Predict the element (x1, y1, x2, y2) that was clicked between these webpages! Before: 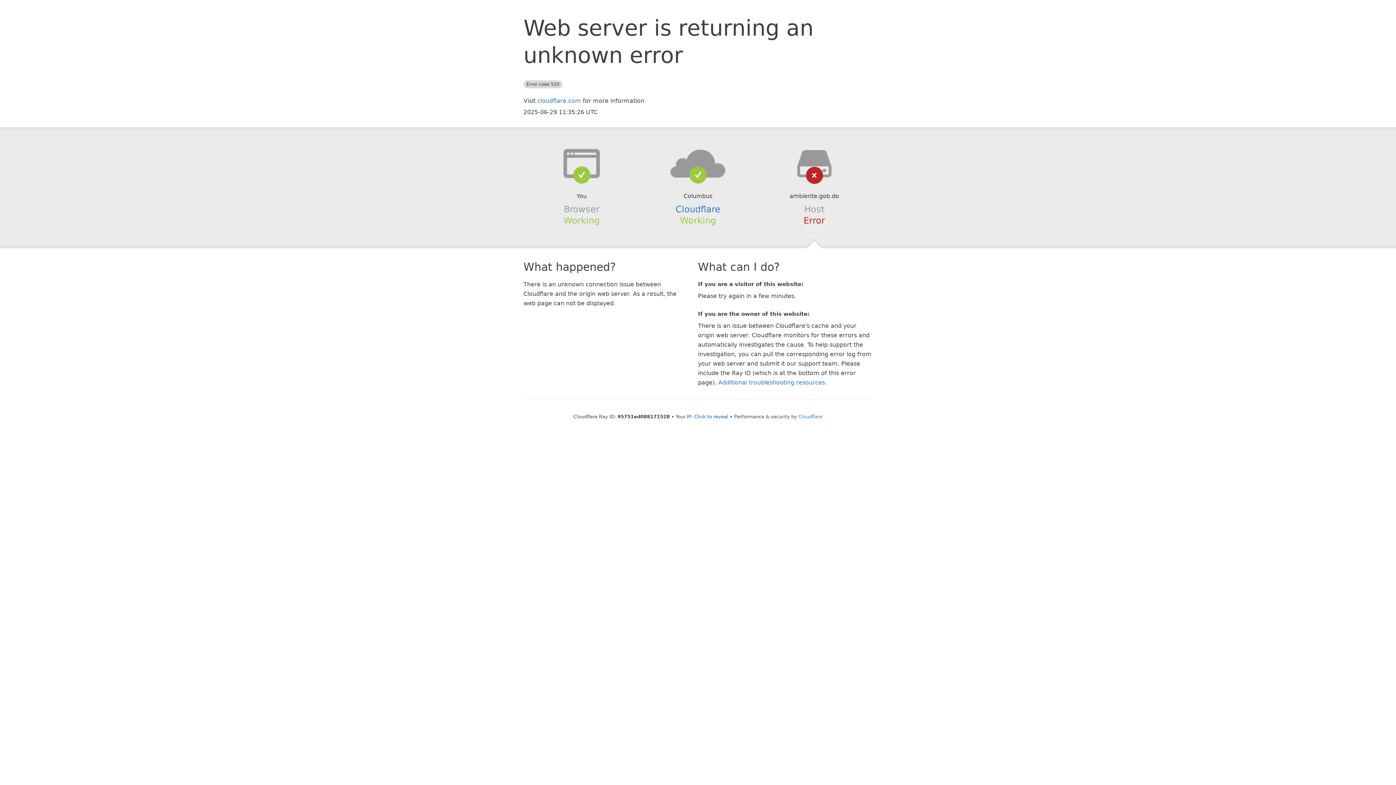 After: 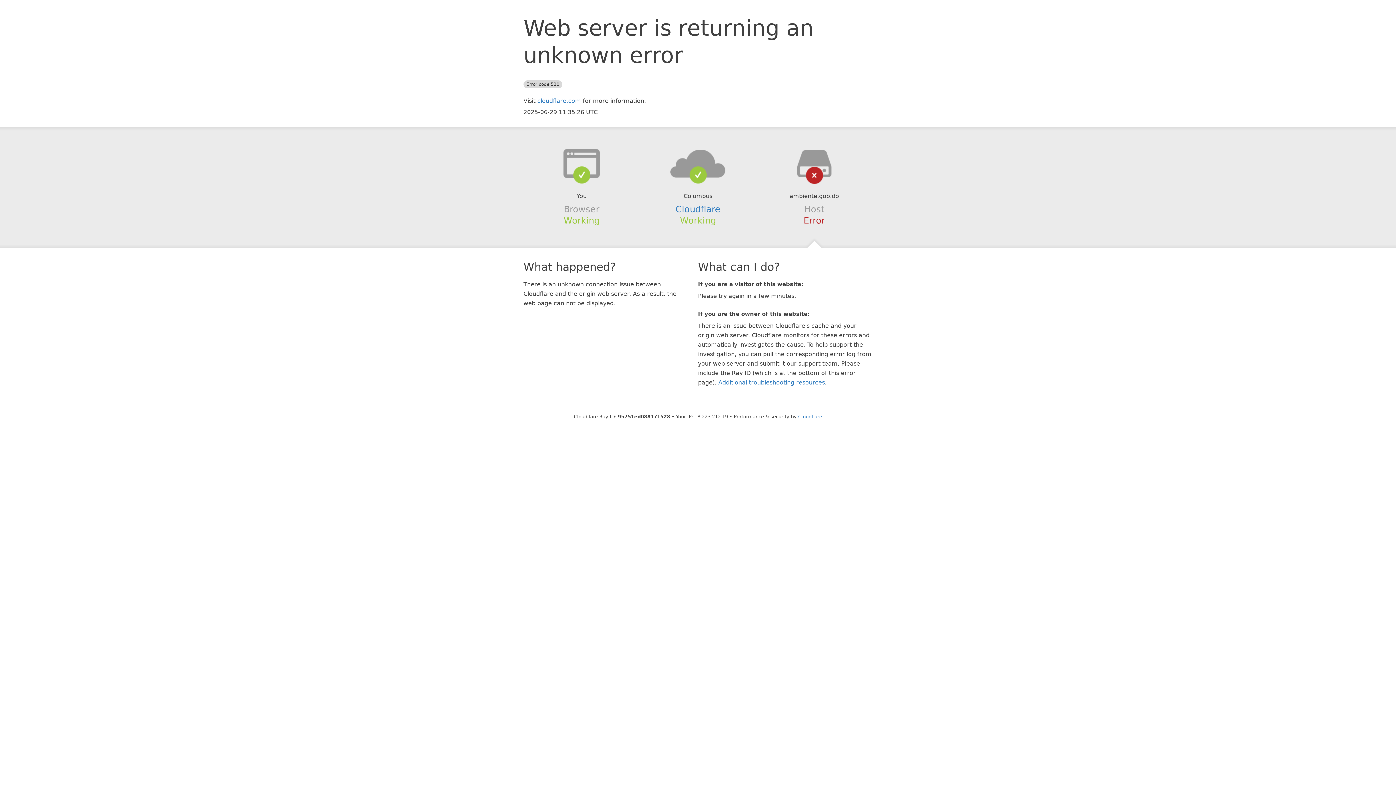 Action: bbox: (694, 414, 728, 419) label: Click to reveal